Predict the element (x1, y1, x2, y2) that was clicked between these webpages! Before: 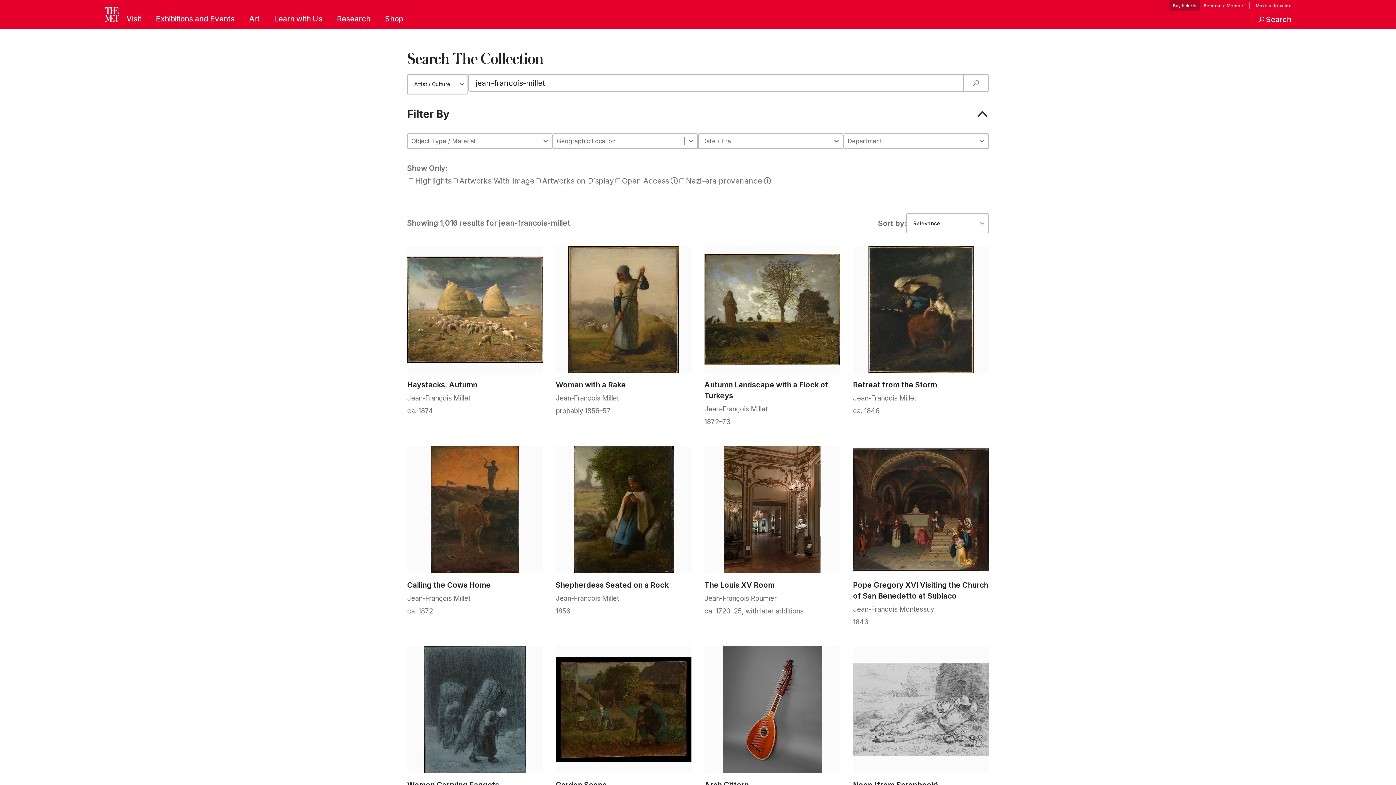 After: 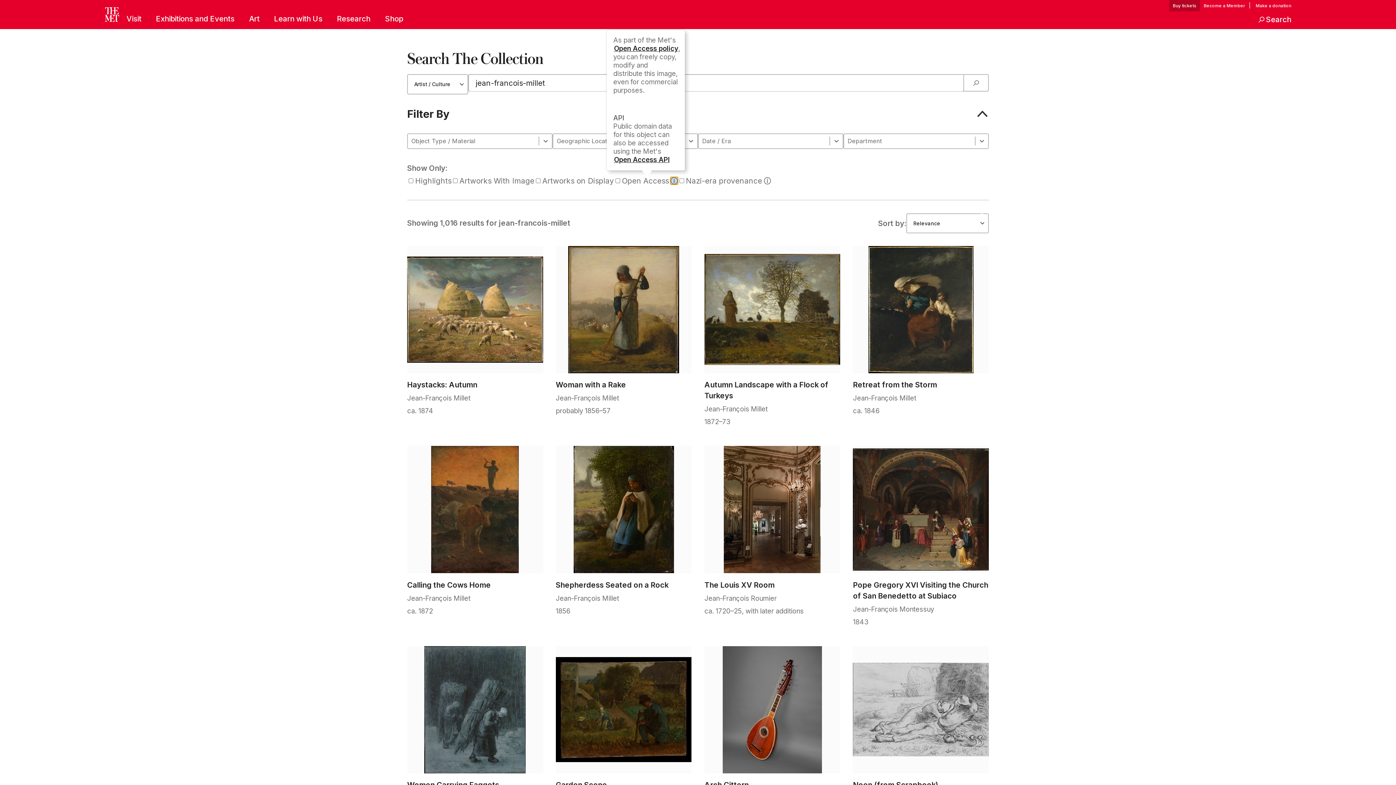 Action: bbox: (670, 177, 678, 184)